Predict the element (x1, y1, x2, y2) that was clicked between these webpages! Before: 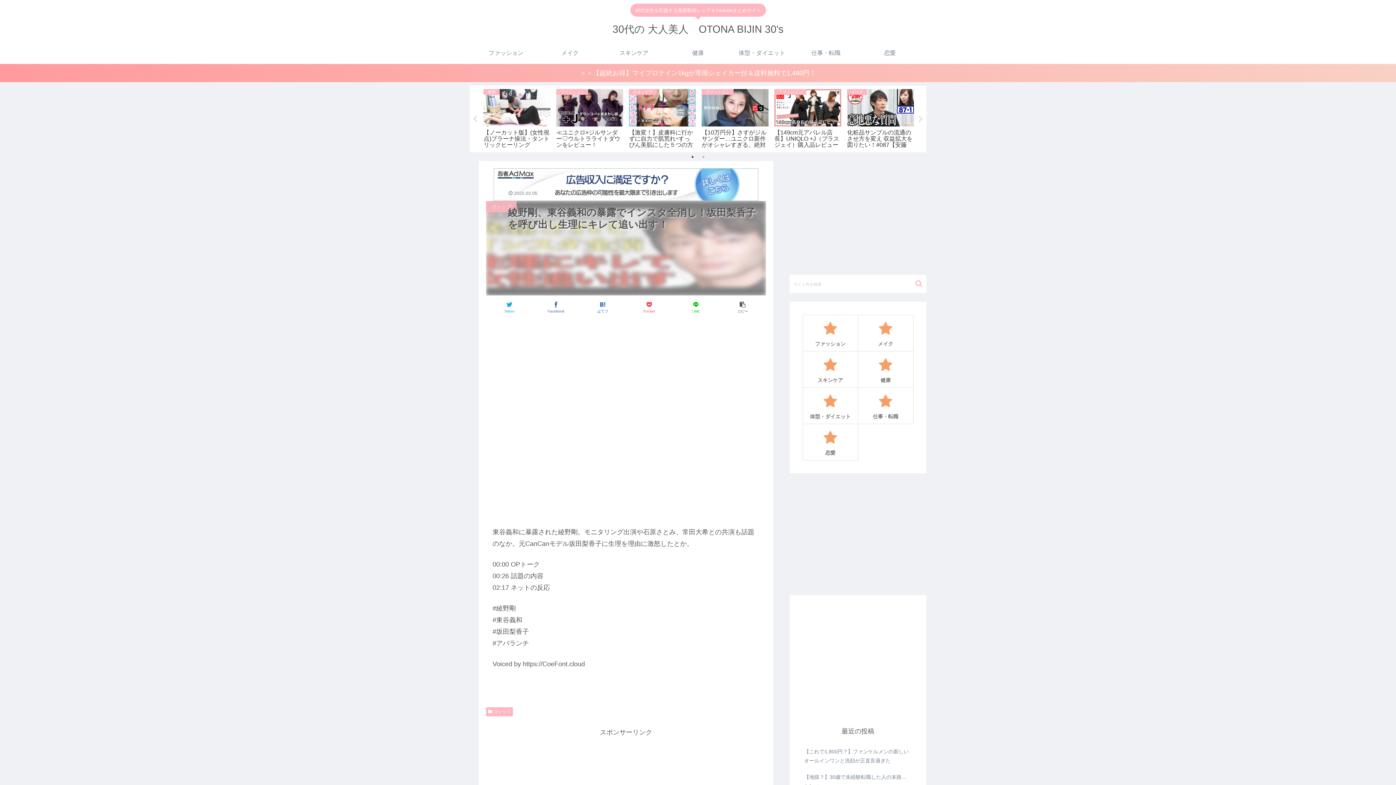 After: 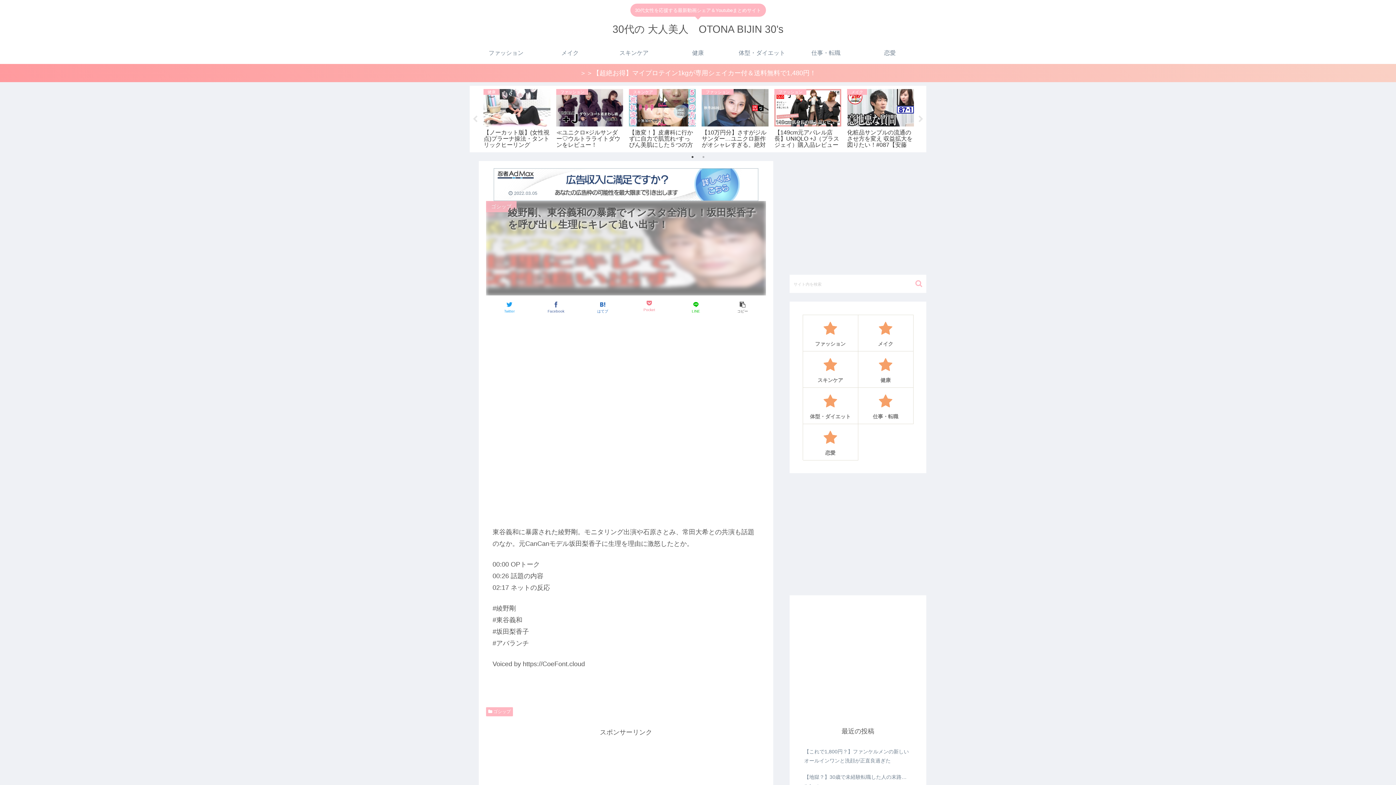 Action: label: Pocket bbox: (627, 299, 671, 315)